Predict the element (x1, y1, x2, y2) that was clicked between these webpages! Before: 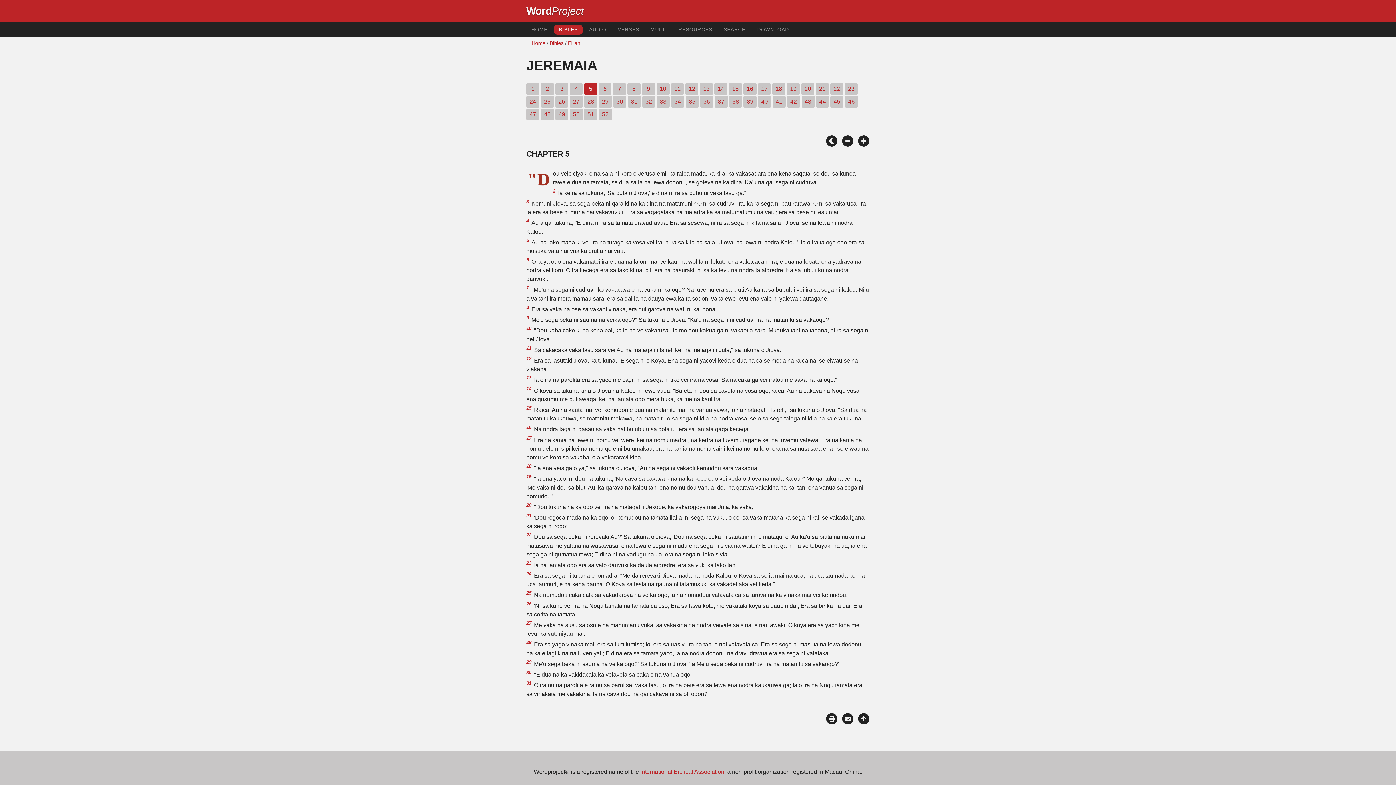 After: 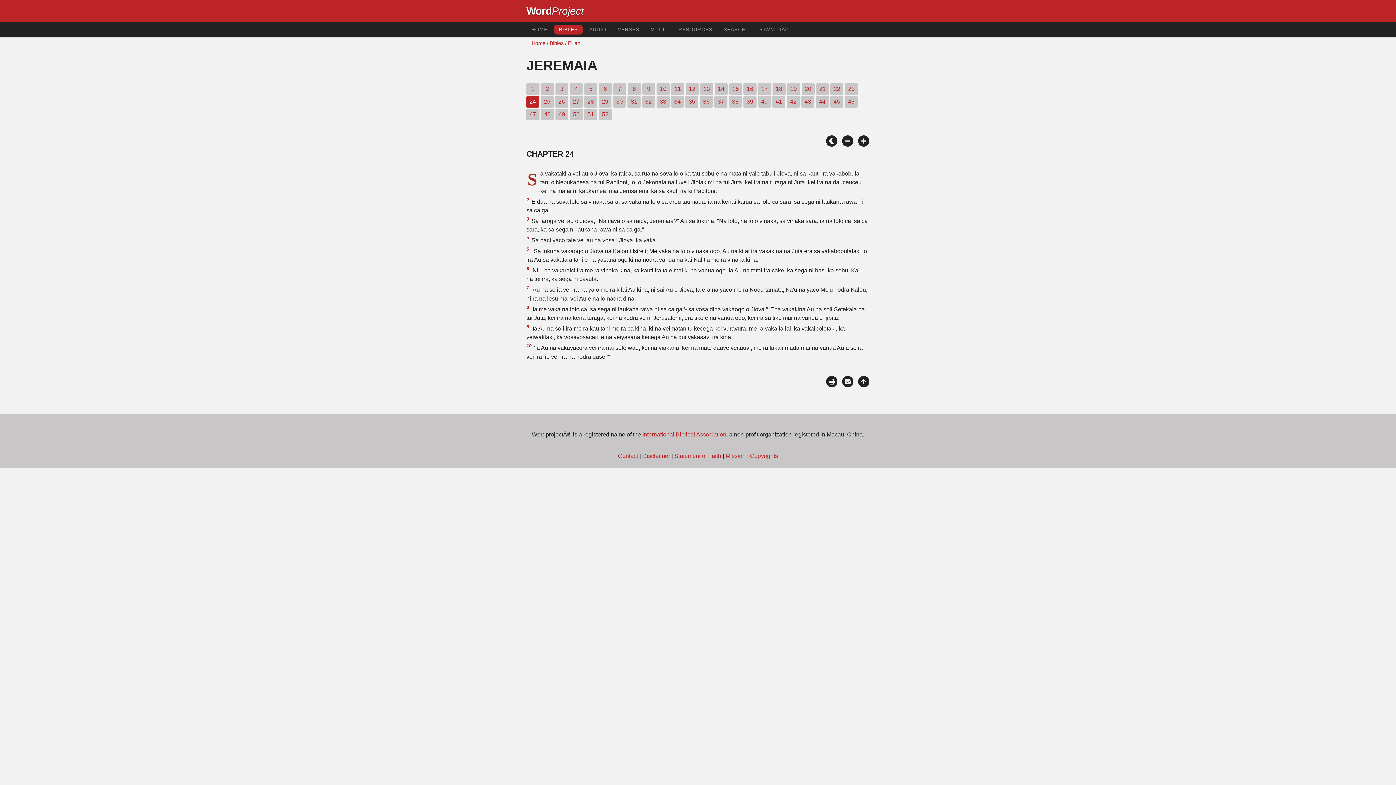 Action: label: 24 bbox: (526, 96, 539, 107)